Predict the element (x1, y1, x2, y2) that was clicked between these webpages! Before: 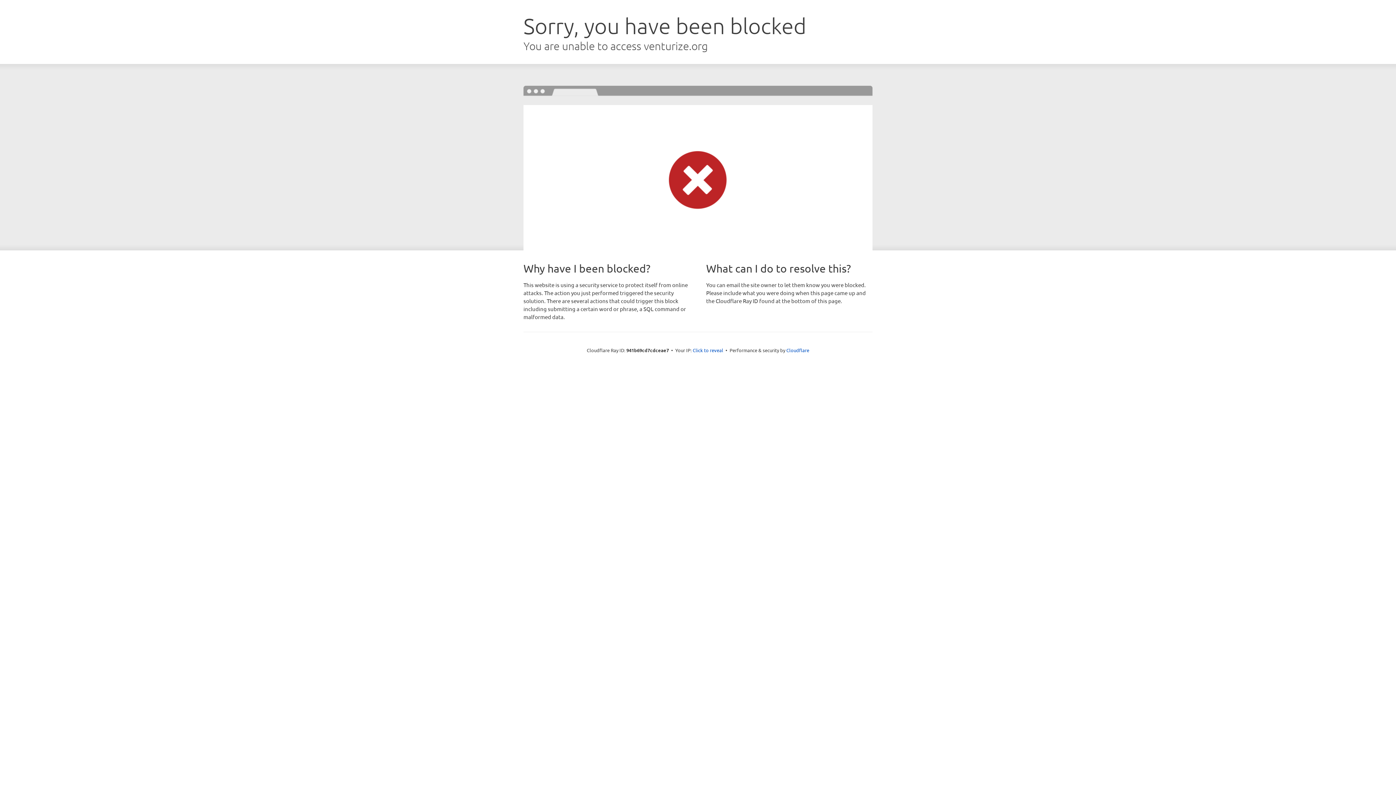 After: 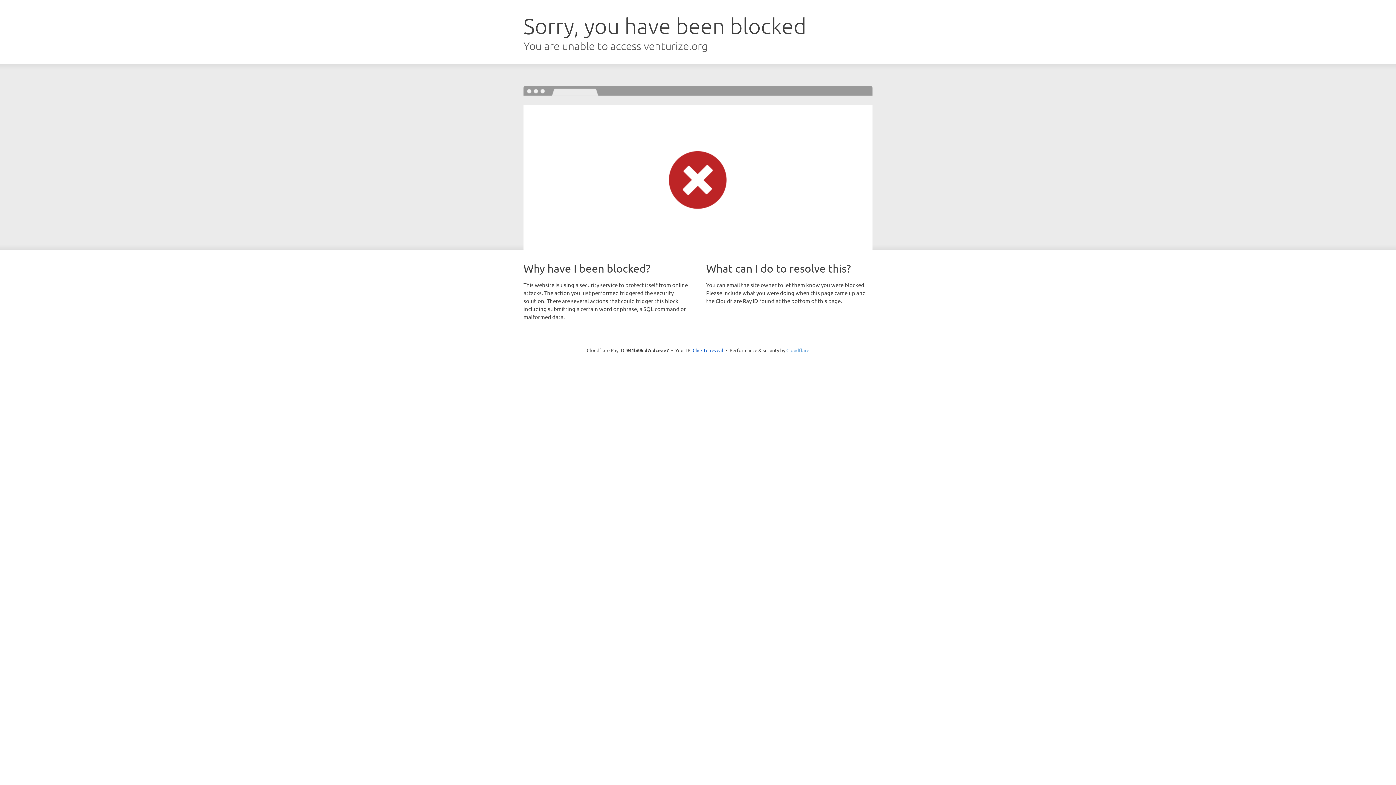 Action: bbox: (786, 347, 809, 353) label: Cloudflare